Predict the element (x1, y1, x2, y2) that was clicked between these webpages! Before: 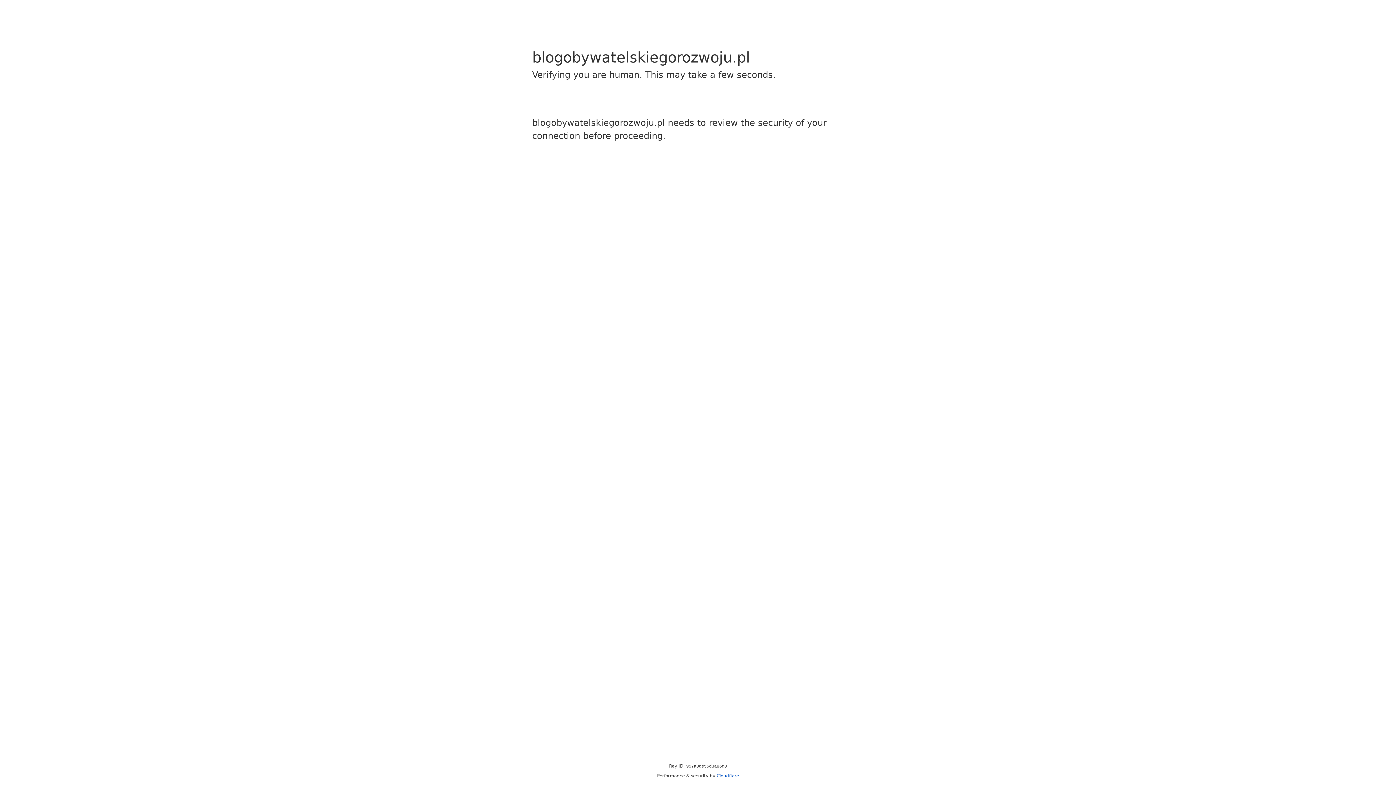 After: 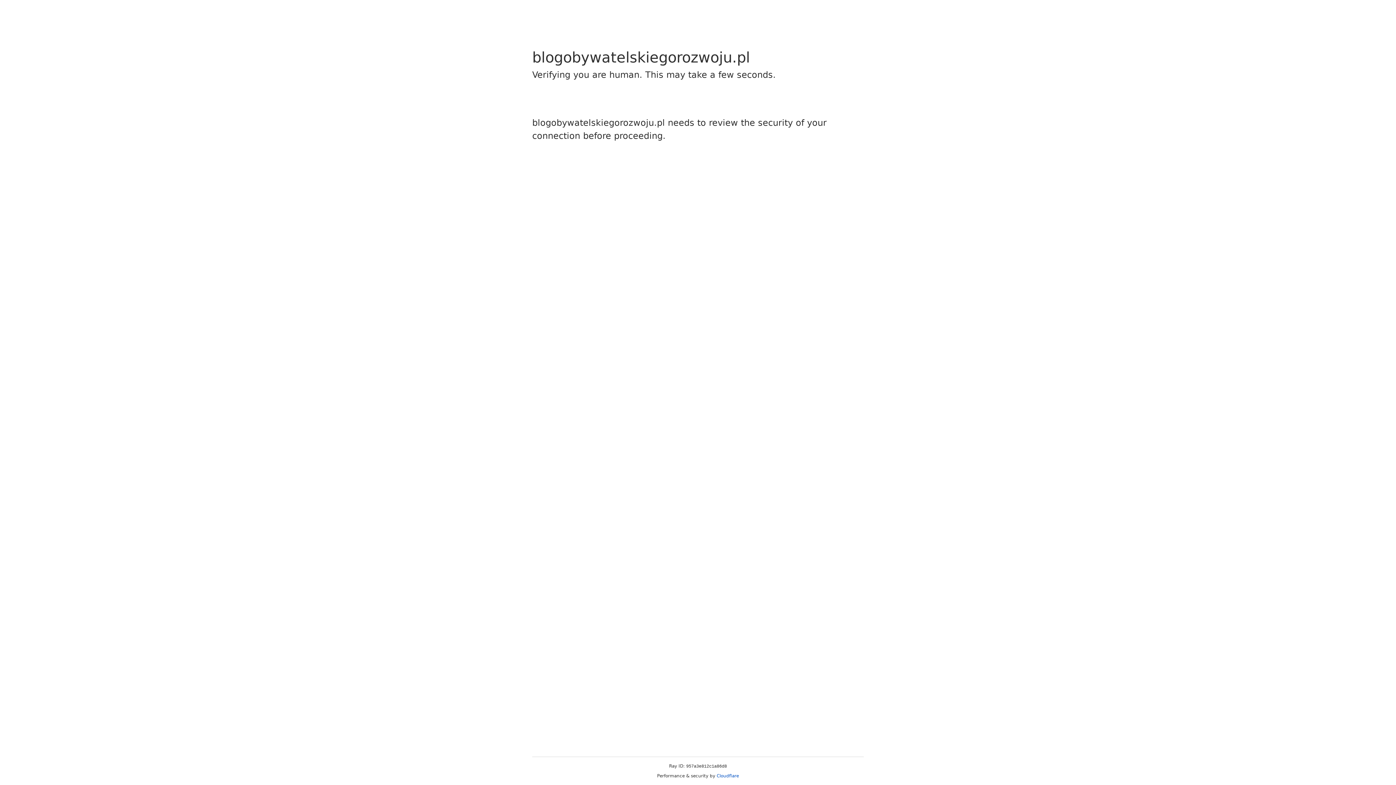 Action: bbox: (716, 773, 739, 778) label: Cloudflare